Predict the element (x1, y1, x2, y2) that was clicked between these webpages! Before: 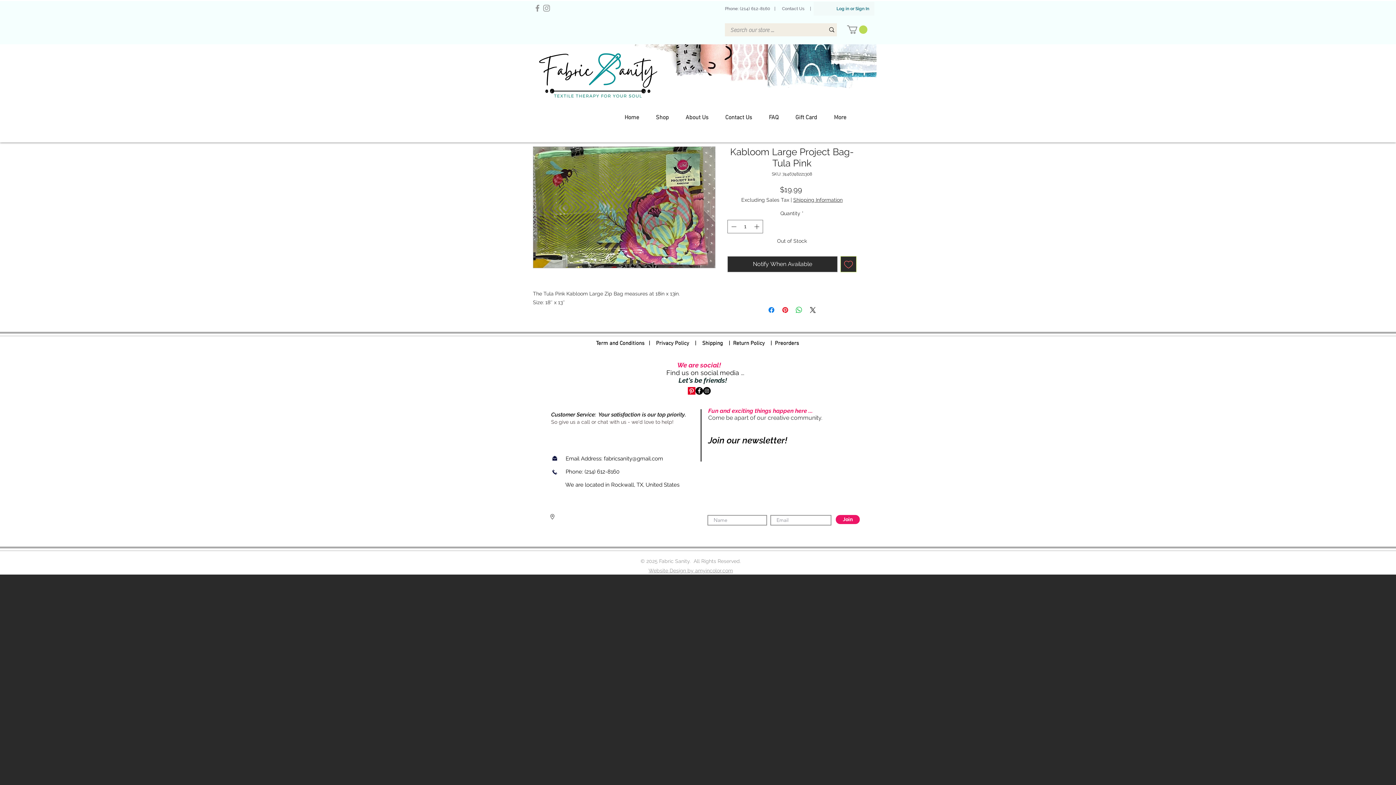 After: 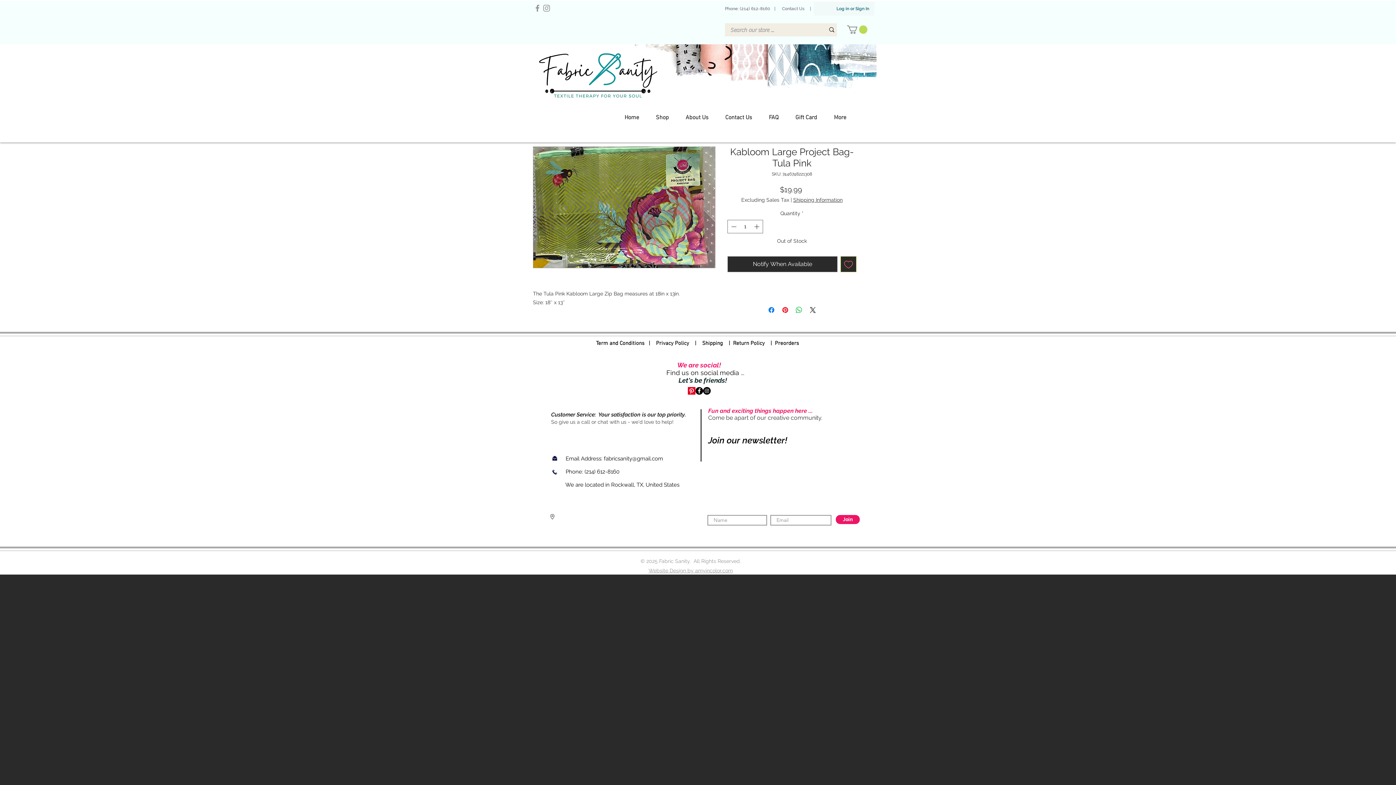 Action: label: fabricsanity@gmail.com bbox: (604, 455, 663, 462)